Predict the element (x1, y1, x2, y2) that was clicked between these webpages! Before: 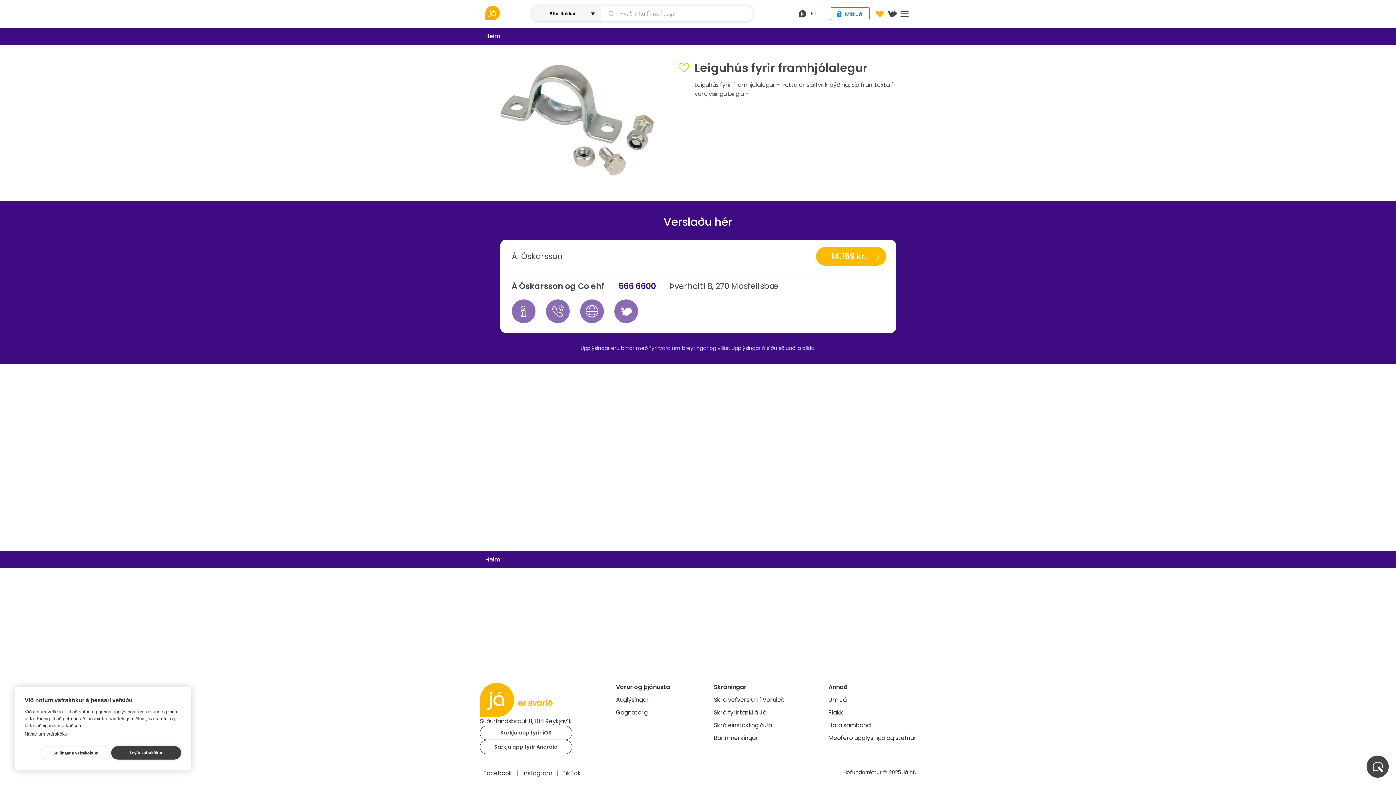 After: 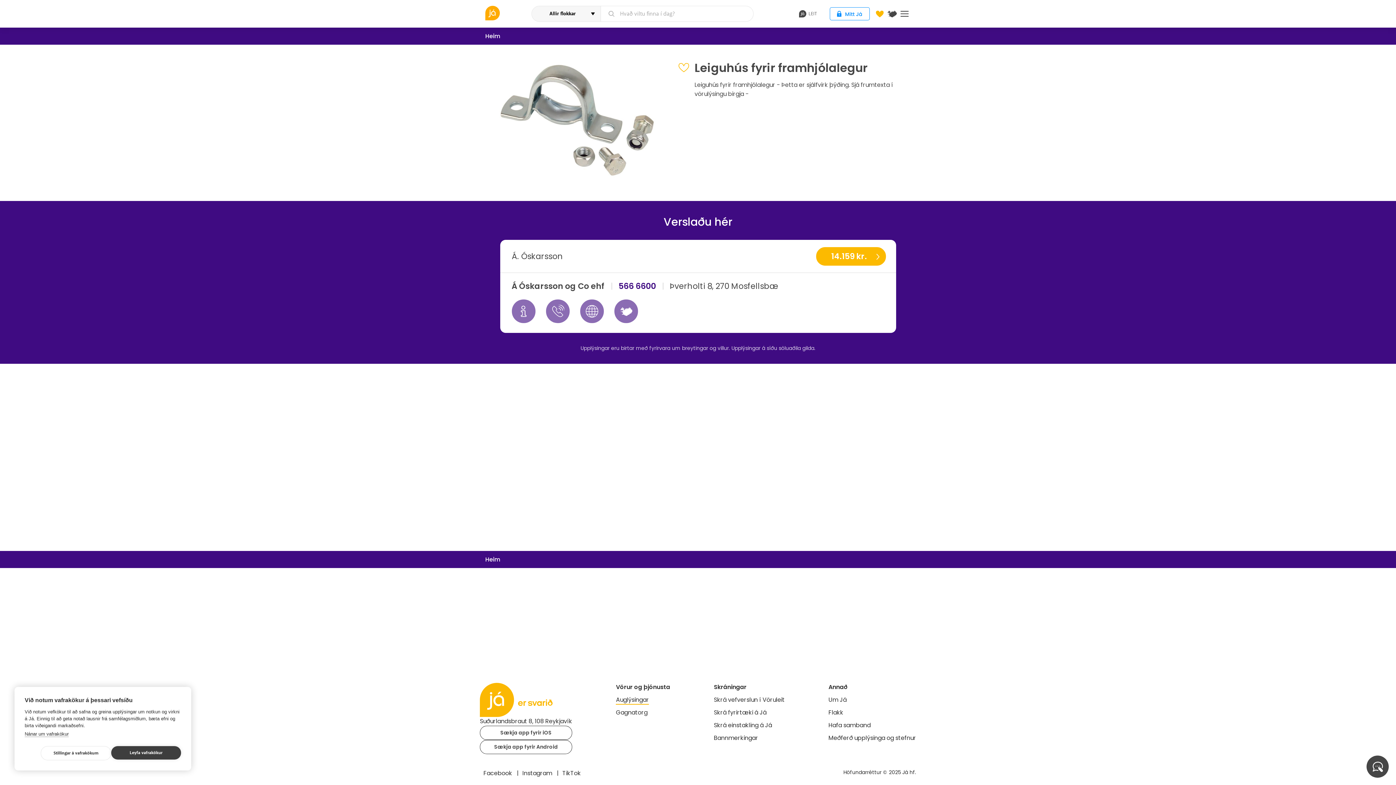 Action: label: Auglýsingar bbox: (616, 696, 649, 704)